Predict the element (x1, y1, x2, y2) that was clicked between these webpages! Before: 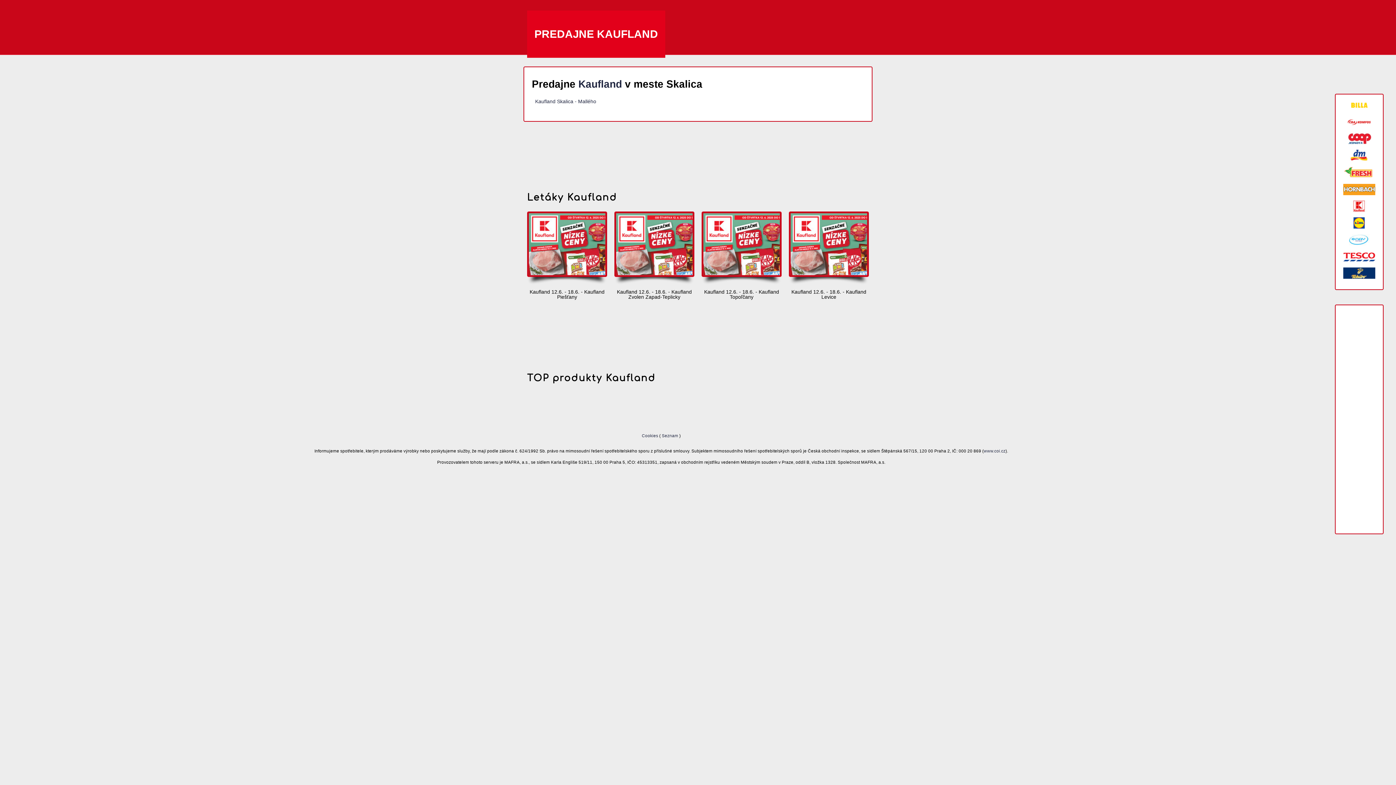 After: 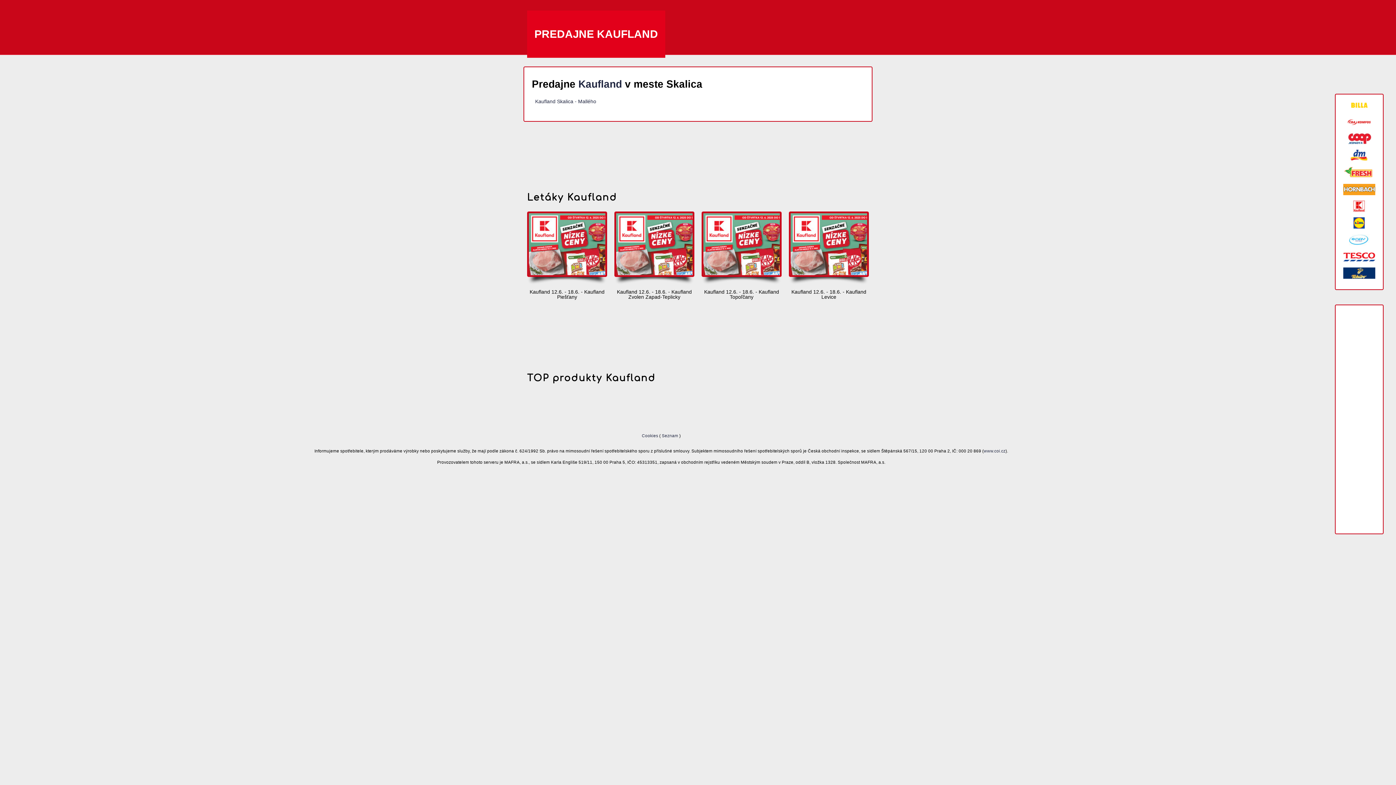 Action: bbox: (1343, 200, 1375, 212)